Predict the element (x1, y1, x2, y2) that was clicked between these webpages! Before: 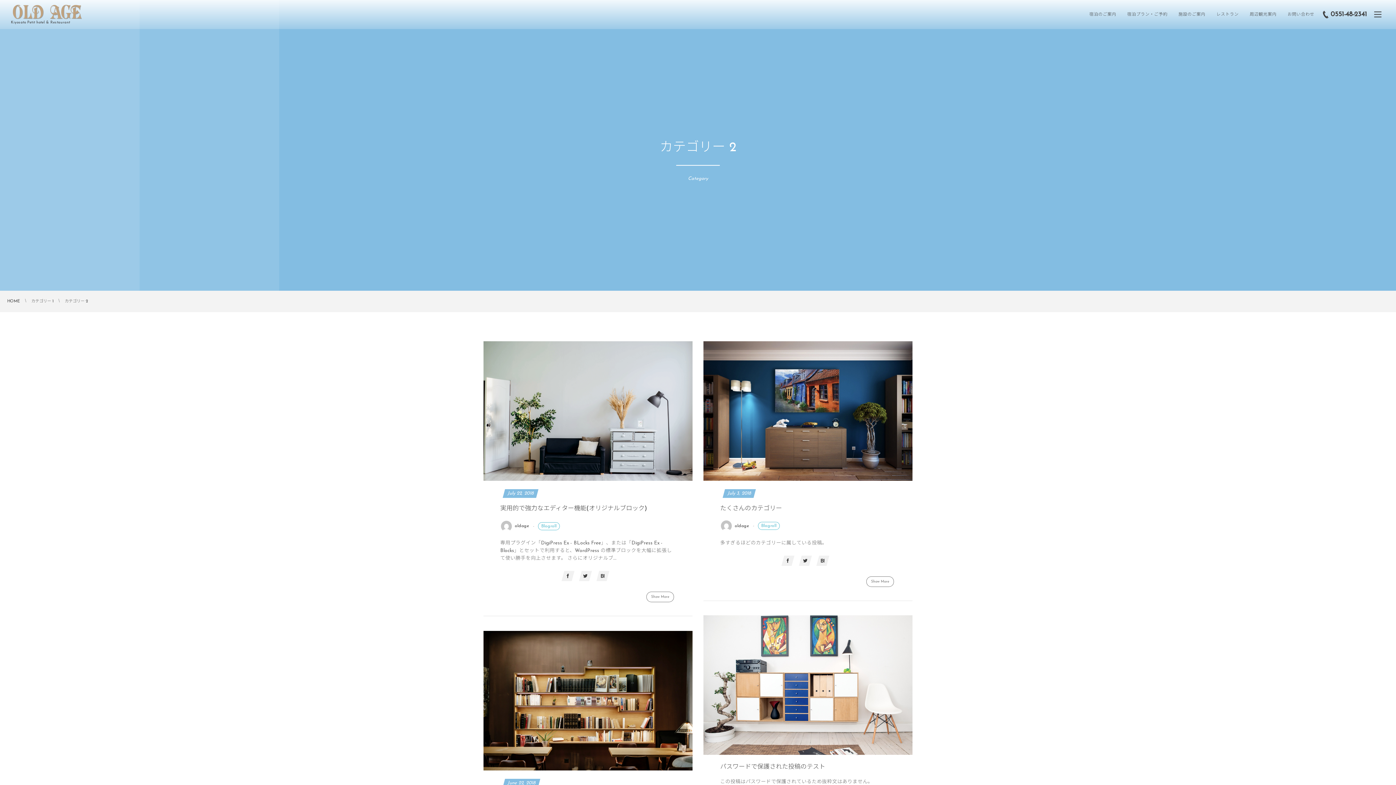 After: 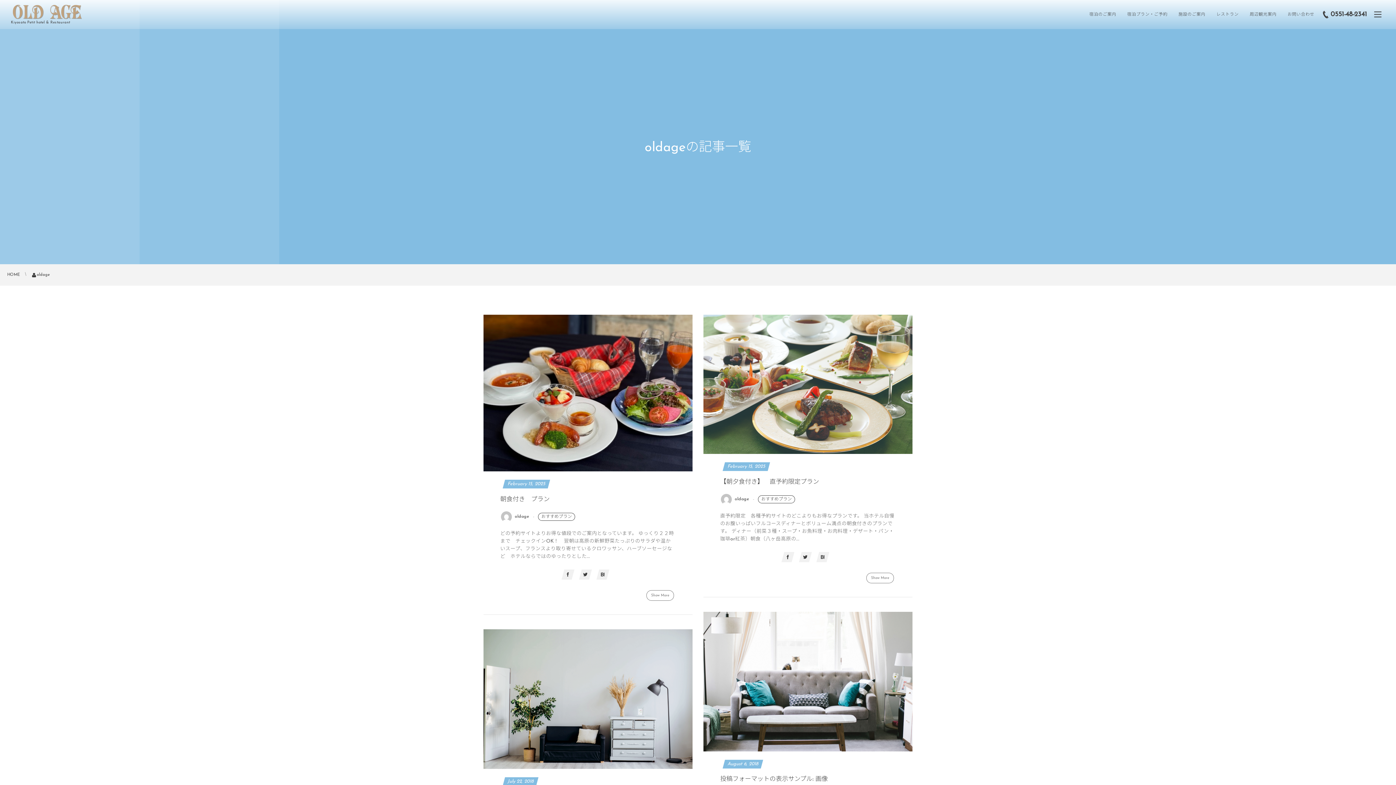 Action: label: oldage bbox: (500, 523, 529, 528)